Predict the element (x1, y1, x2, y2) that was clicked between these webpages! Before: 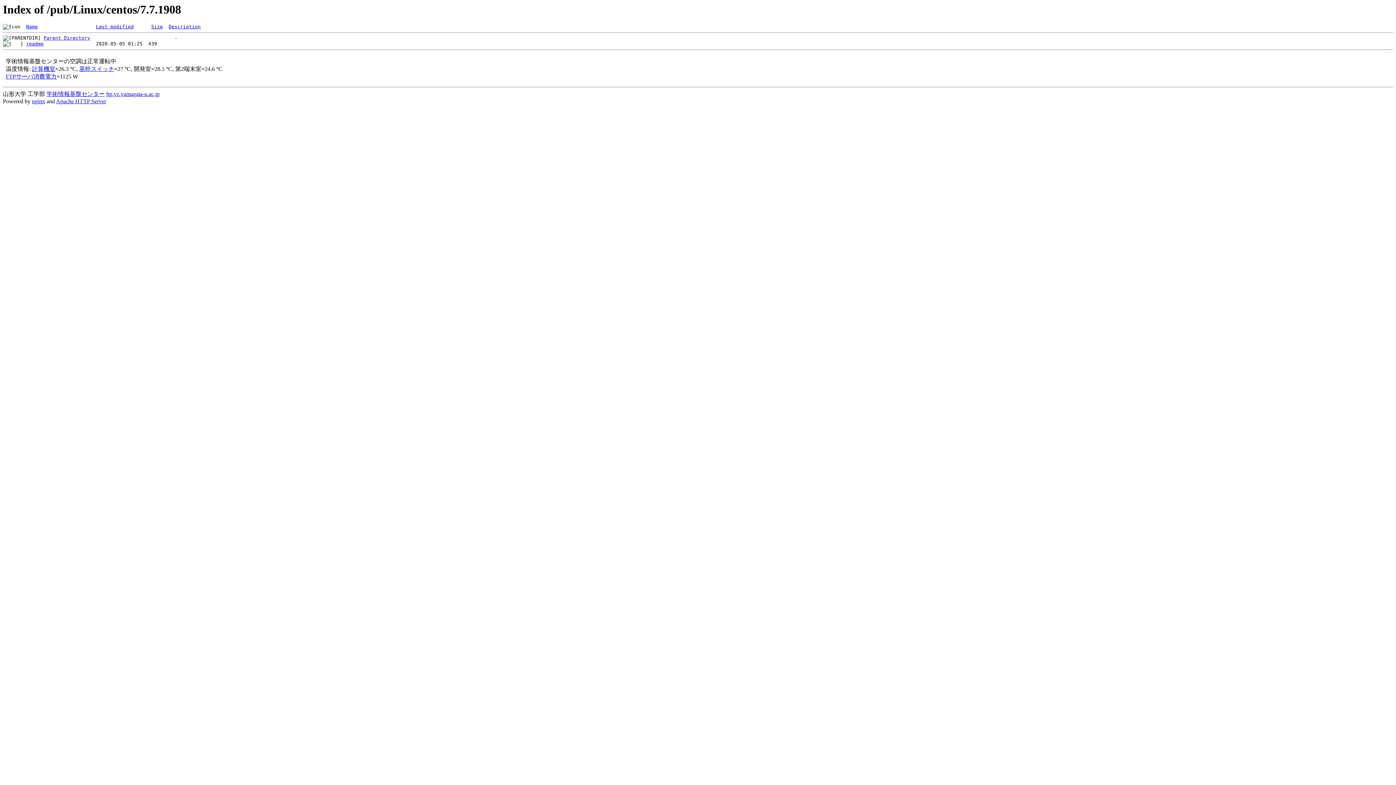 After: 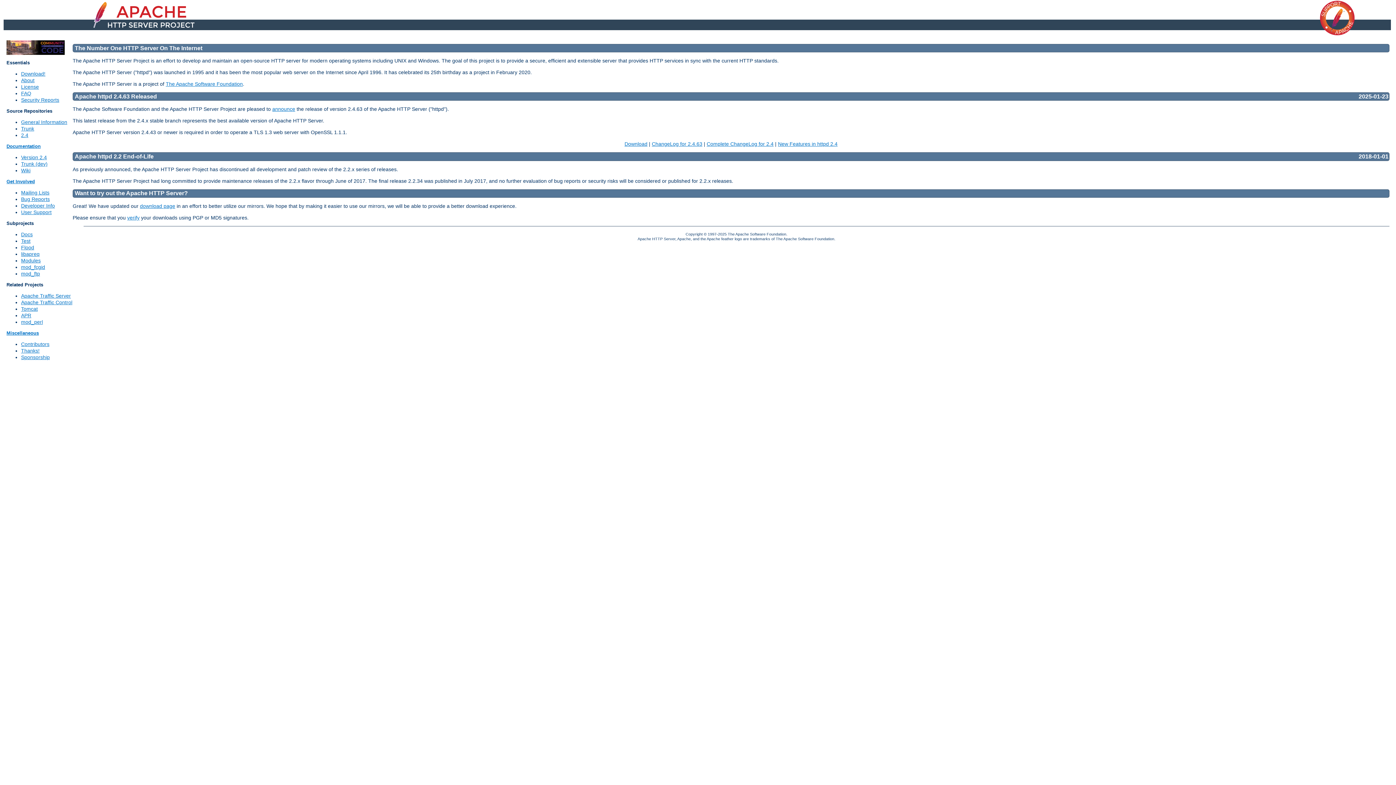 Action: bbox: (56, 98, 106, 104) label: Apache HTTP Server